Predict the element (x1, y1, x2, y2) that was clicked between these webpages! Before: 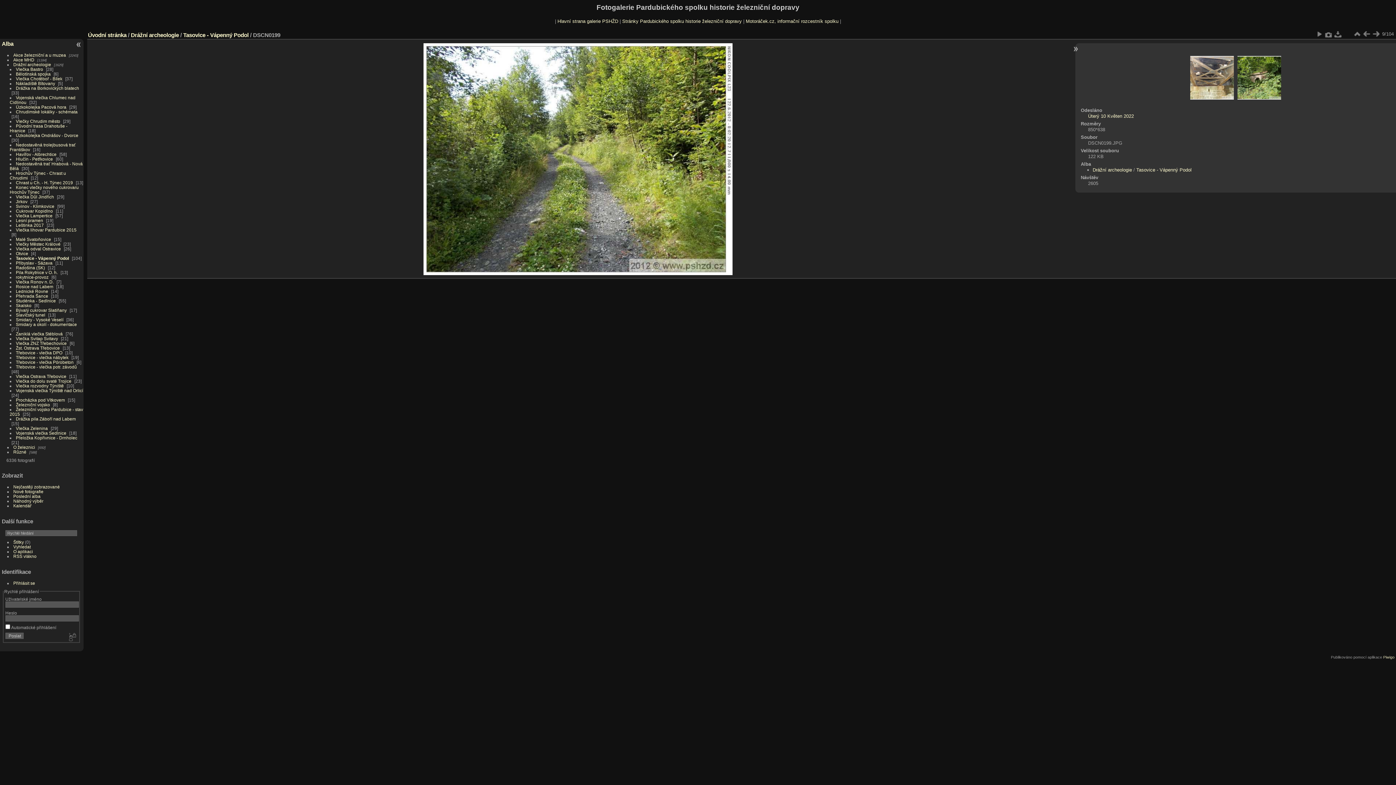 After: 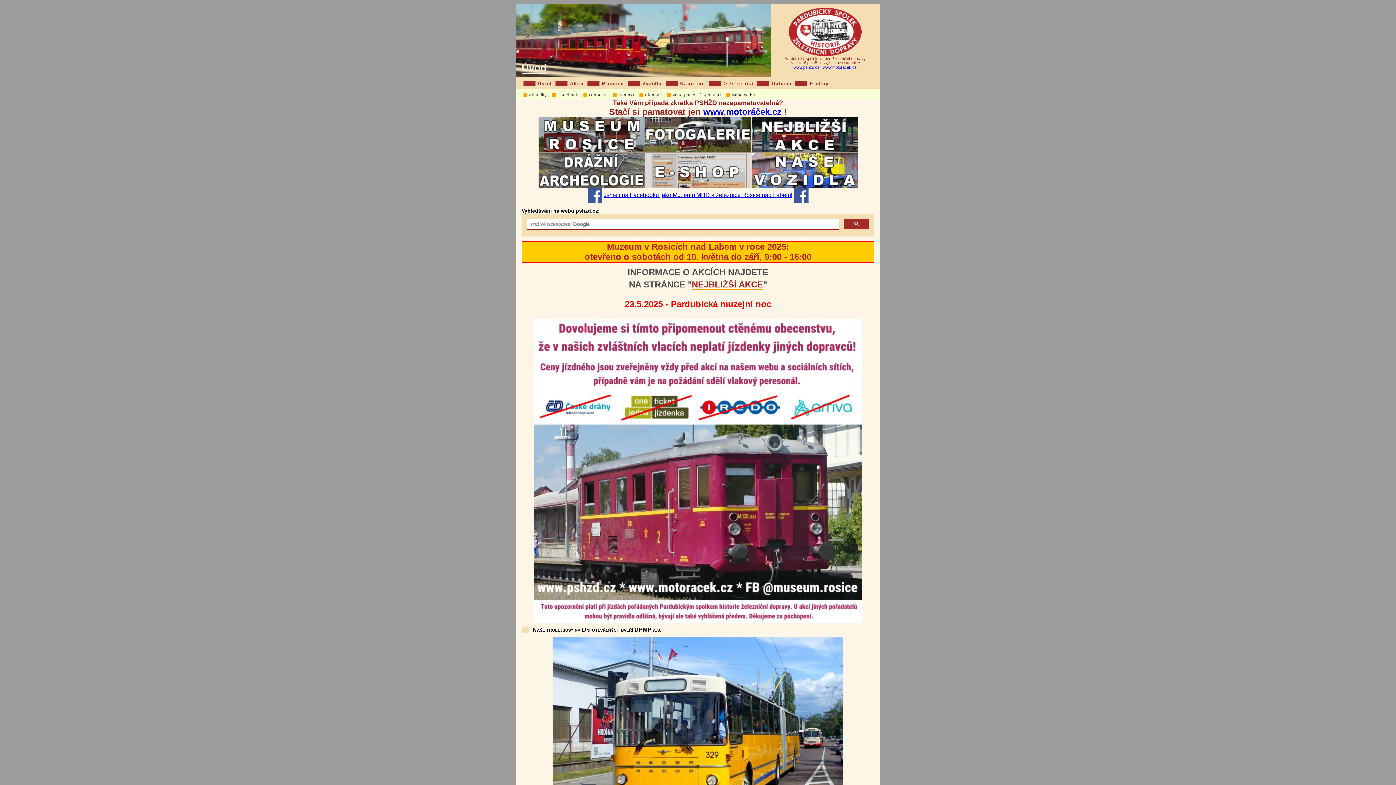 Action: bbox: (622, 18, 742, 23) label: Stránky Pardubického spolku historie železniční dopravy